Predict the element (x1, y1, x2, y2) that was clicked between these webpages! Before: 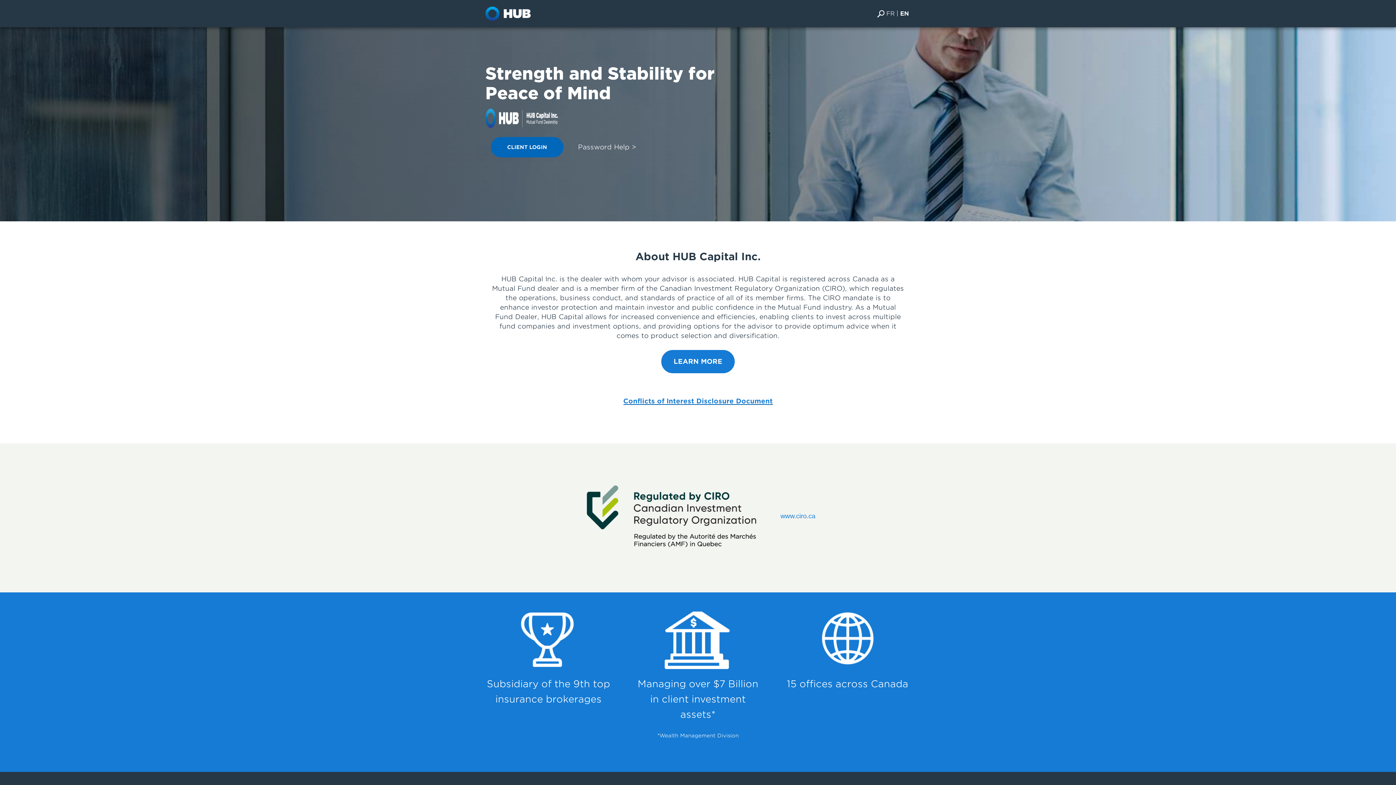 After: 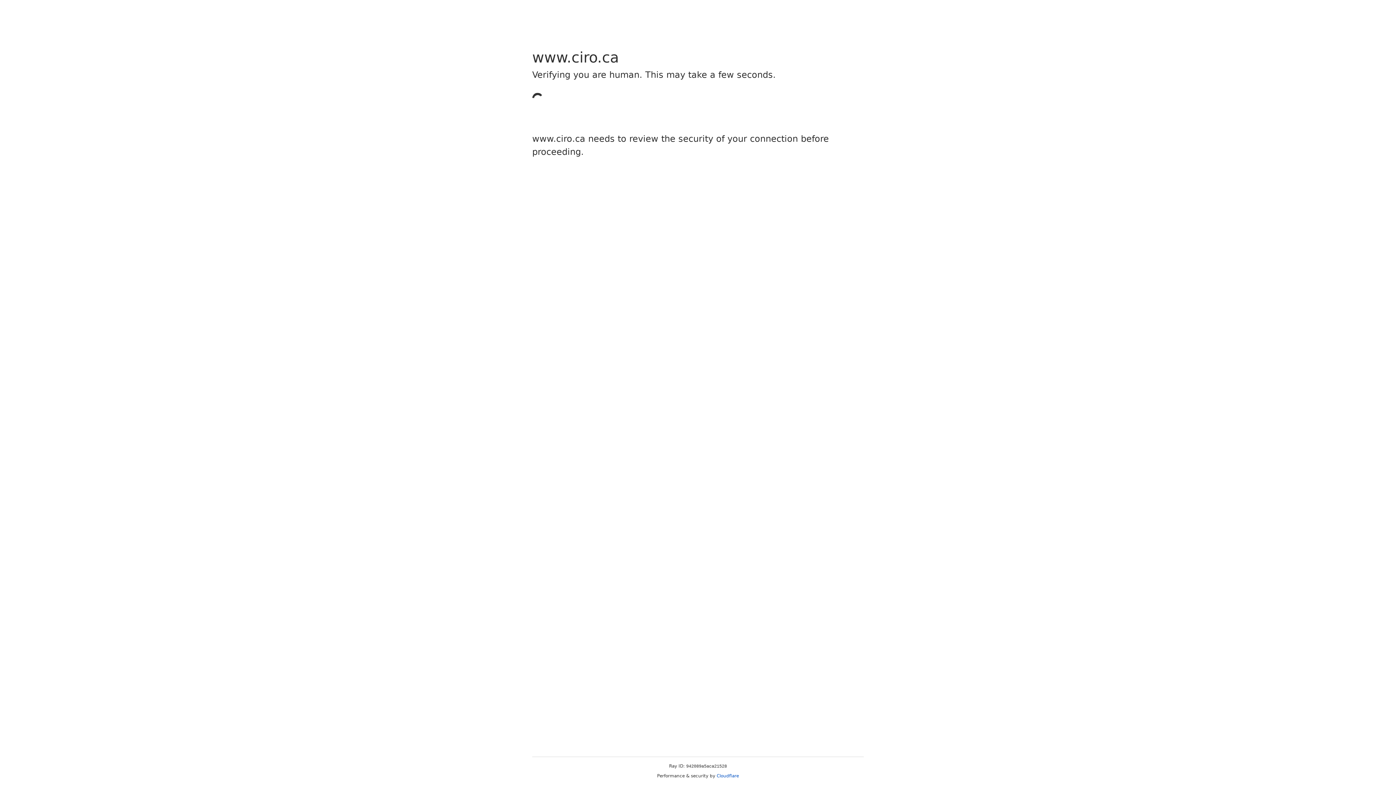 Action: bbox: (780, 512, 815, 520) label: www.ciro.ca